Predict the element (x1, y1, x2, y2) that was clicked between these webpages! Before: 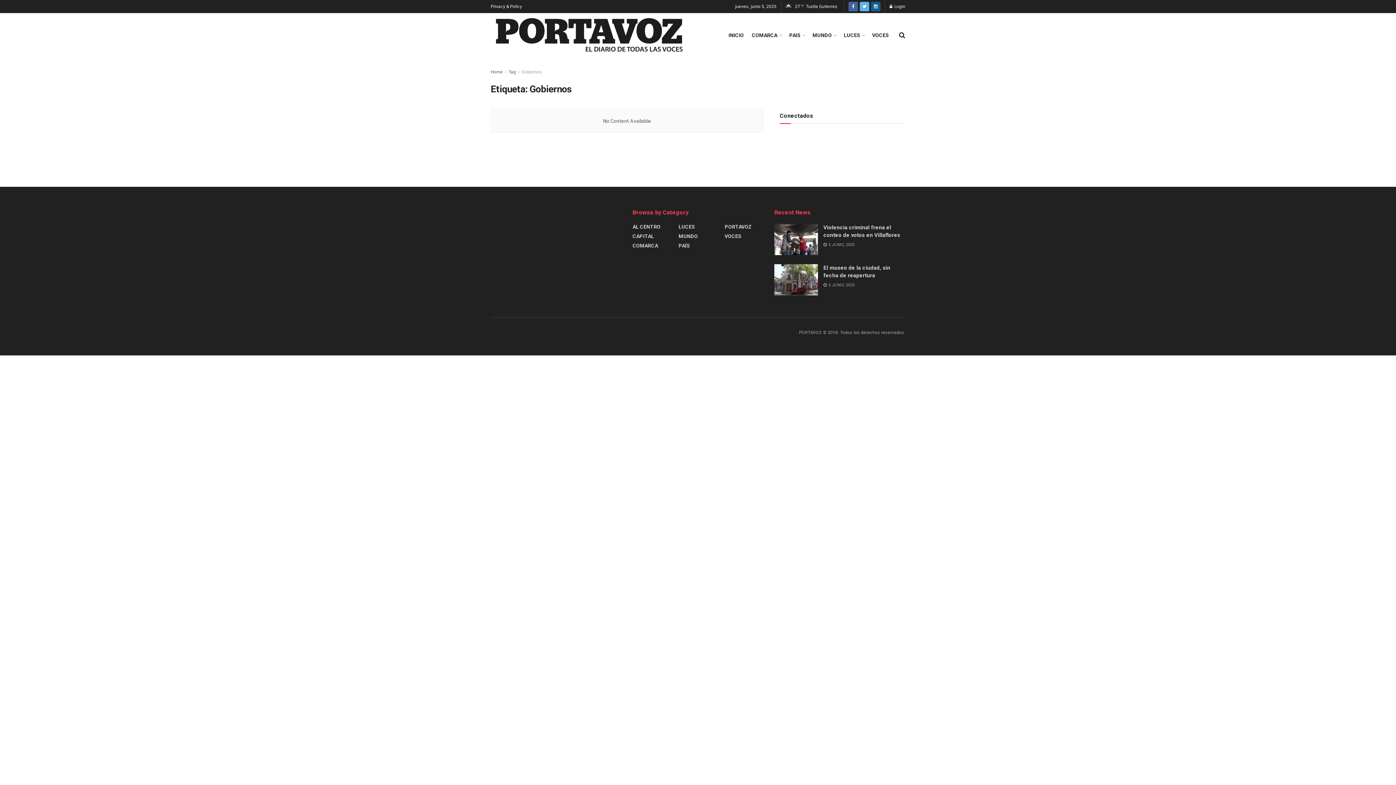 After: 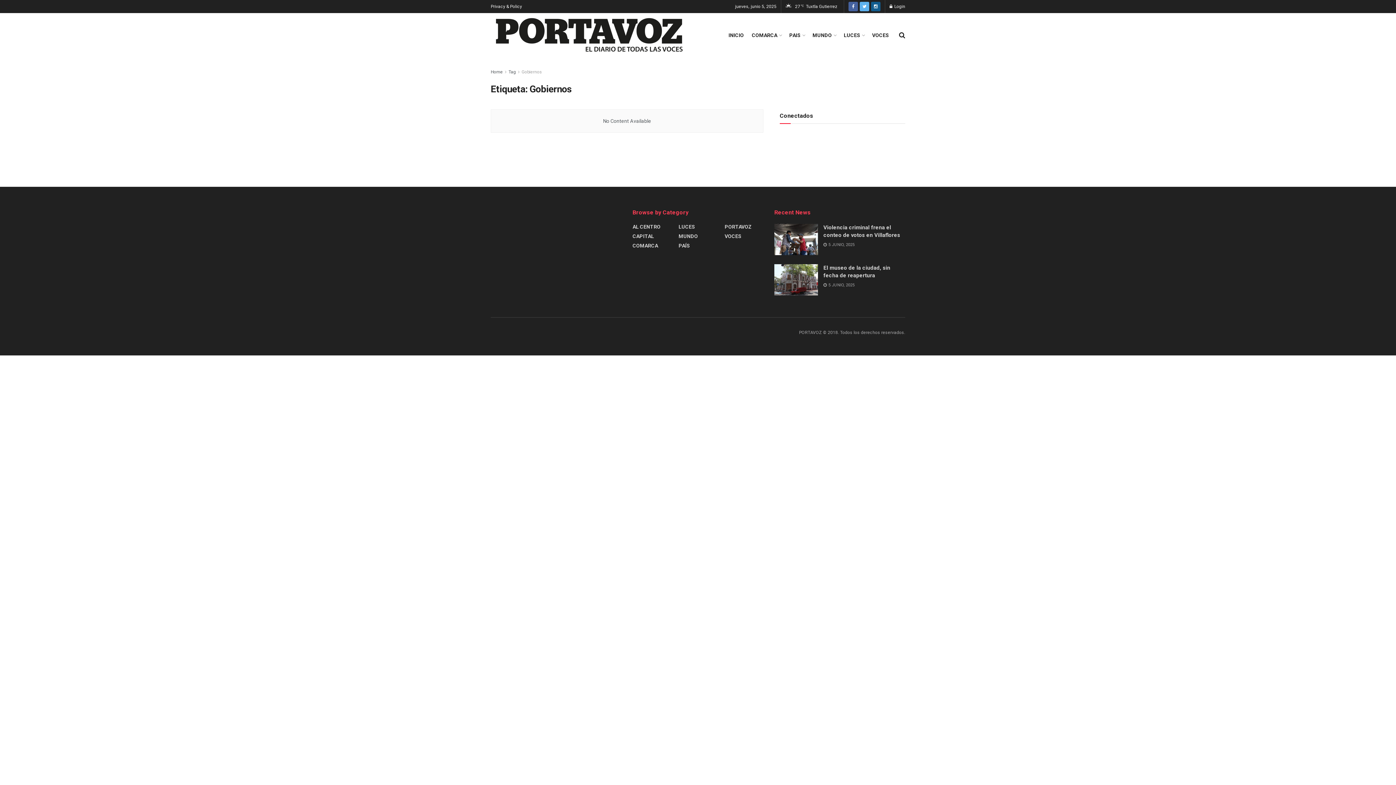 Action: label: Gobiernos bbox: (521, 69, 542, 74)